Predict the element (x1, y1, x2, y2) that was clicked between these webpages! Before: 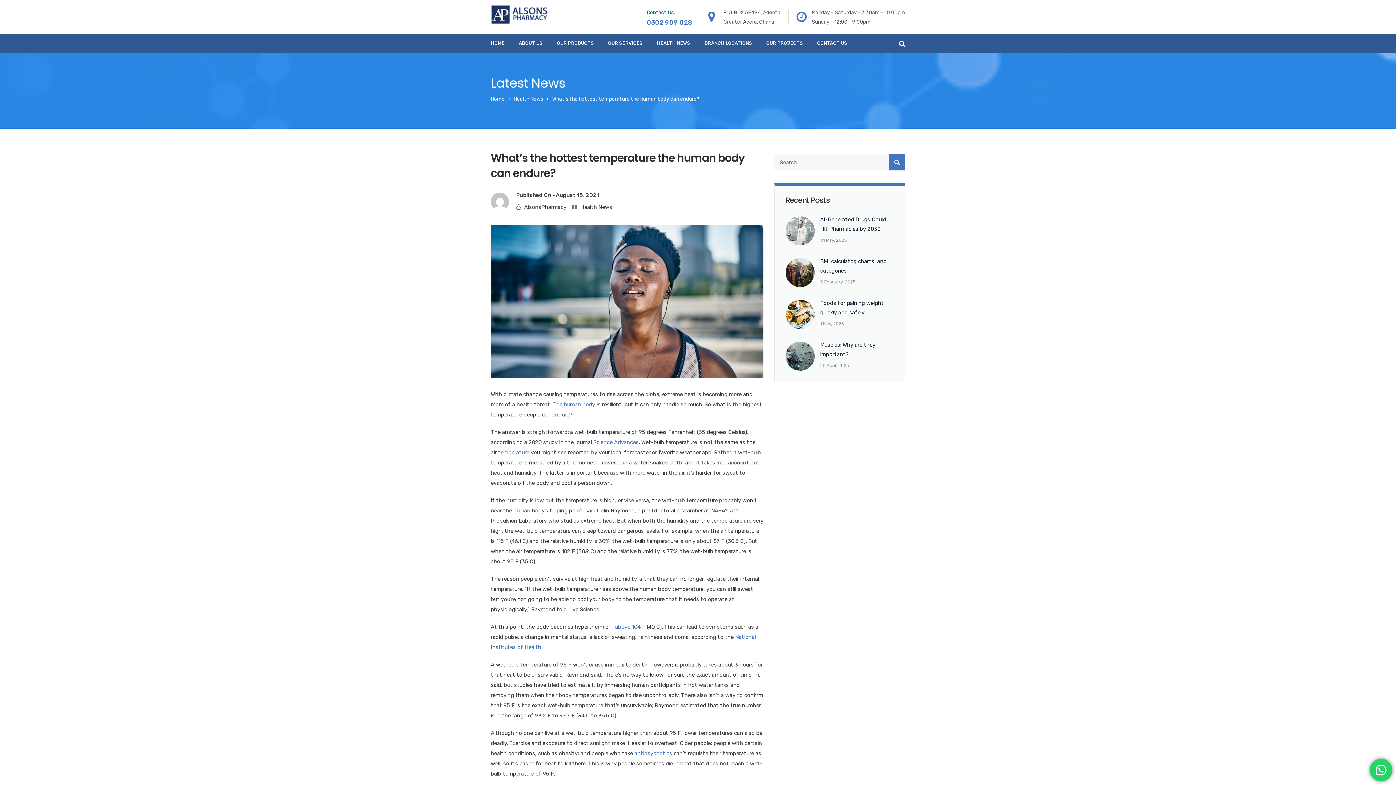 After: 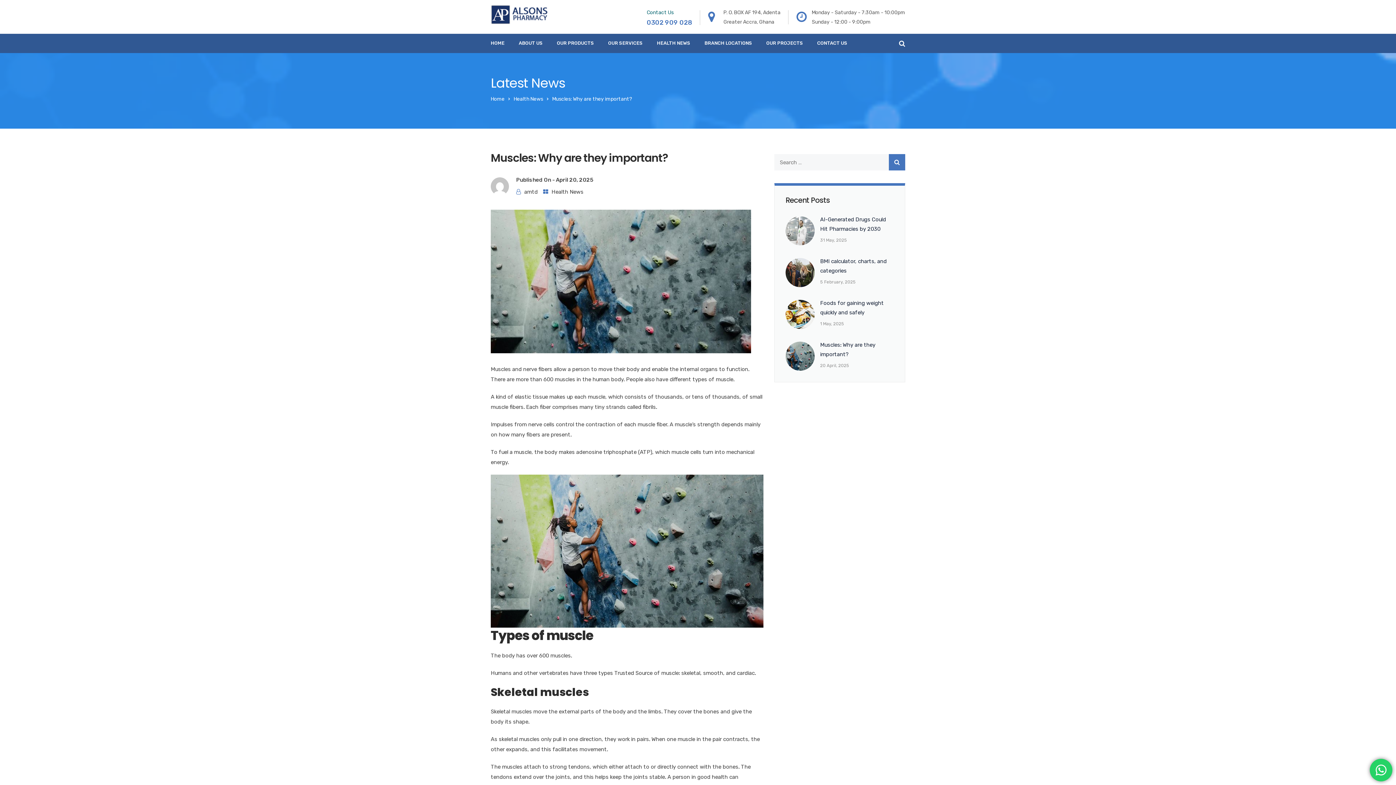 Action: label: Muscles: Why are they important? bbox: (820, 340, 894, 359)